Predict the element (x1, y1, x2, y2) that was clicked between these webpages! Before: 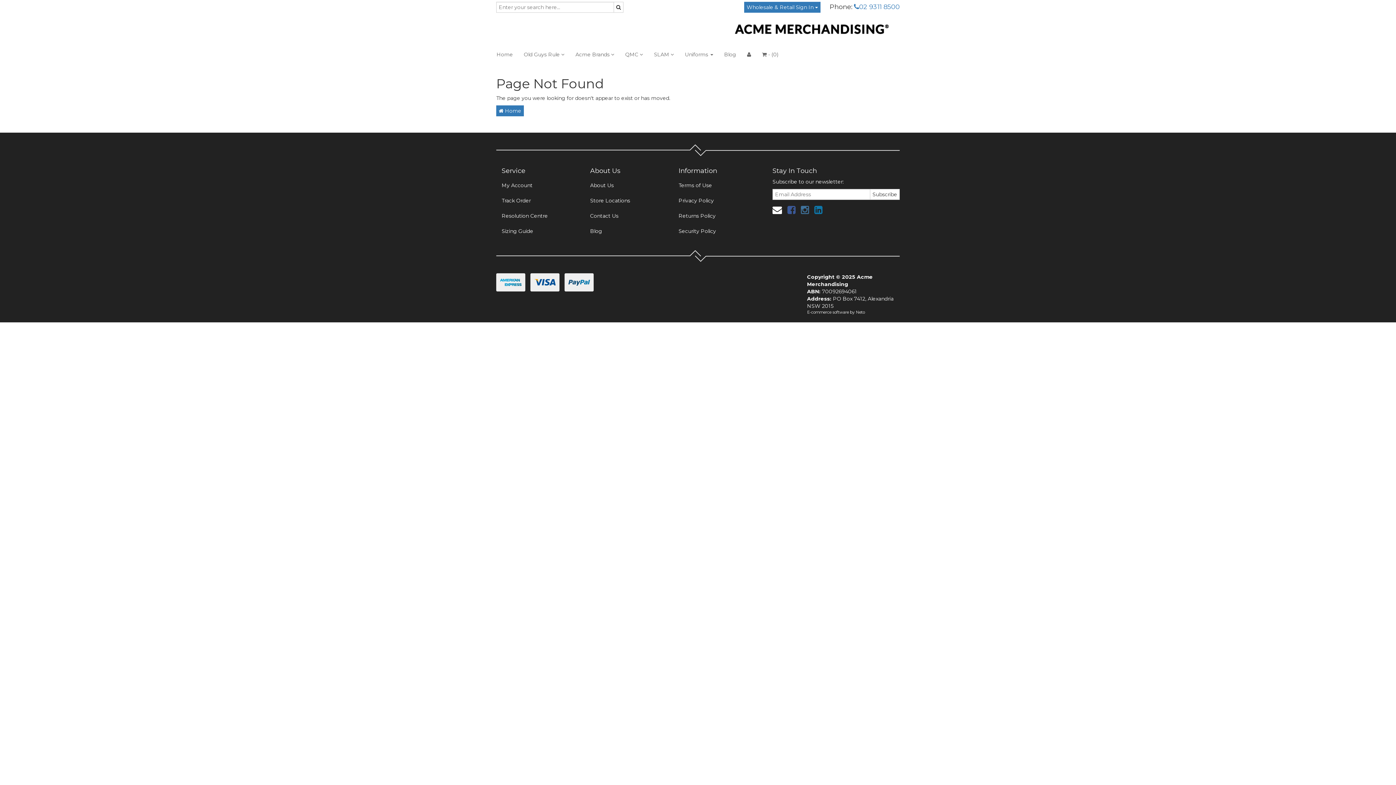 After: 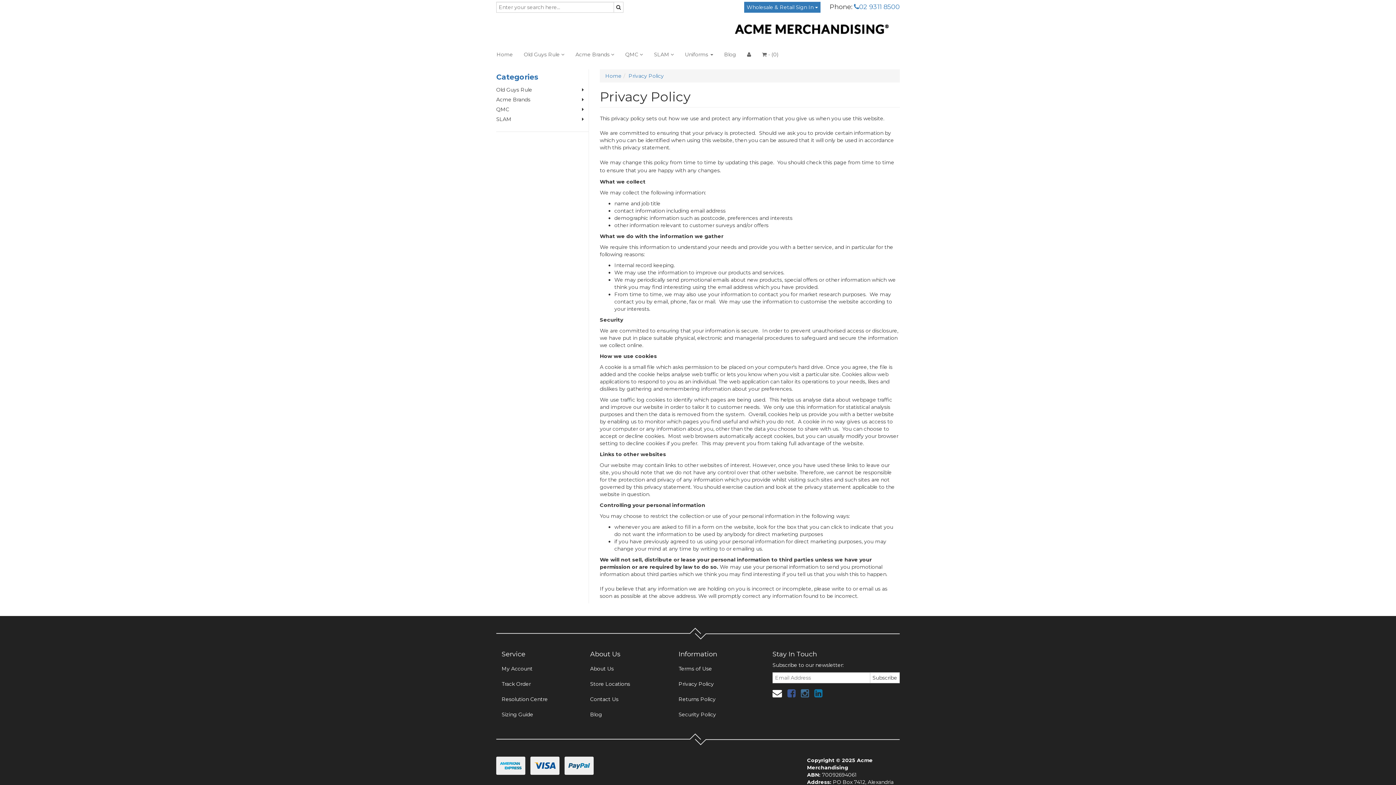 Action: label: Privacy Policy bbox: (673, 193, 756, 207)